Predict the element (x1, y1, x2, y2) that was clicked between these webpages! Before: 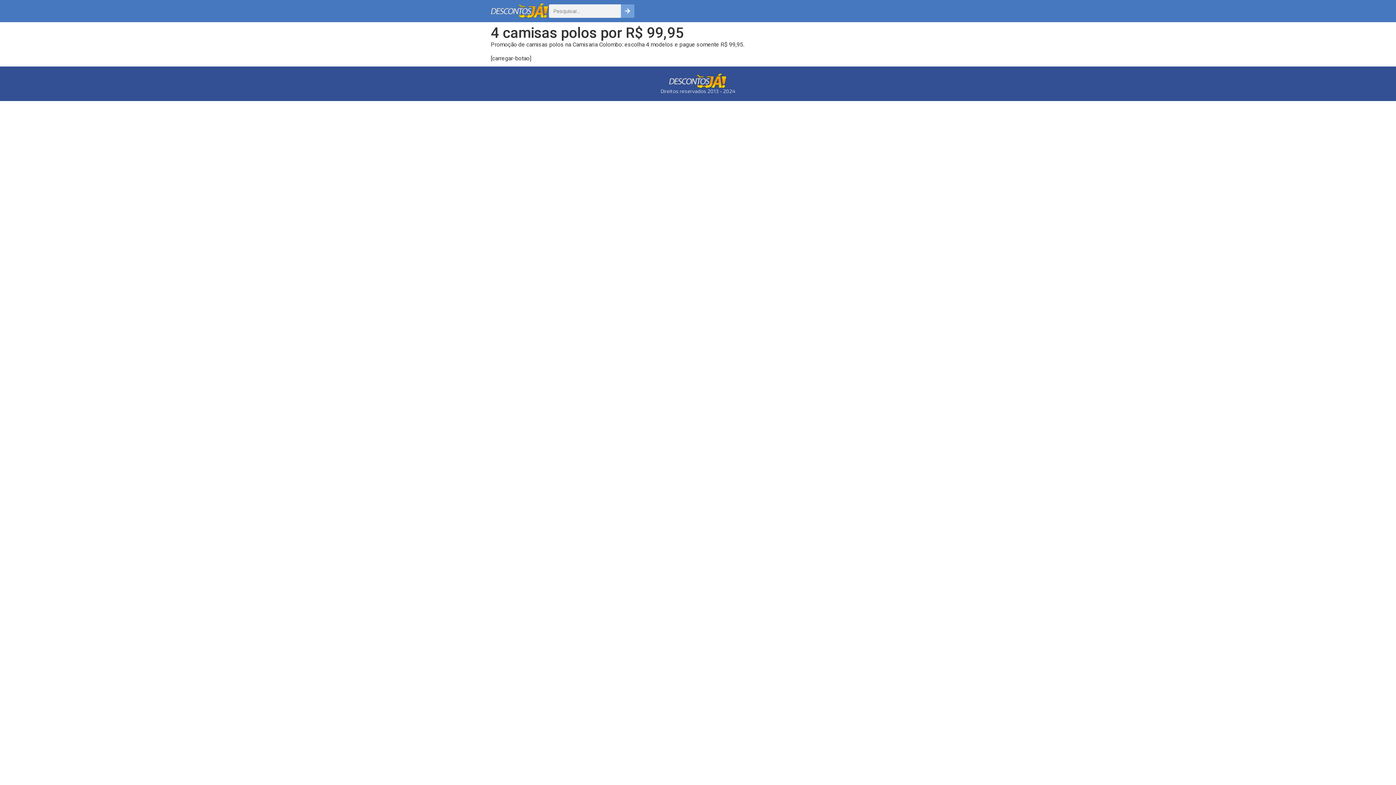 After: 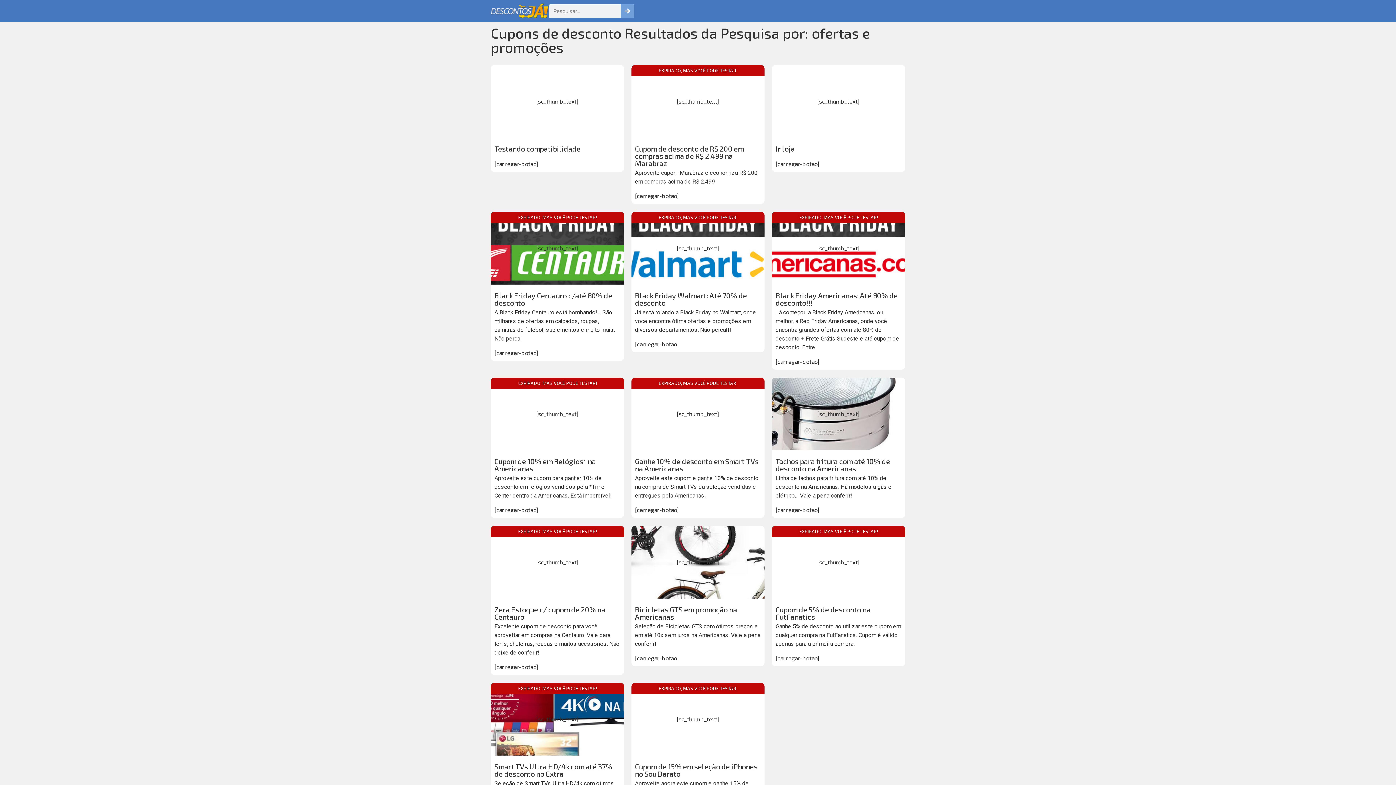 Action: bbox: (620, 4, 634, 17) label: Pesquisar